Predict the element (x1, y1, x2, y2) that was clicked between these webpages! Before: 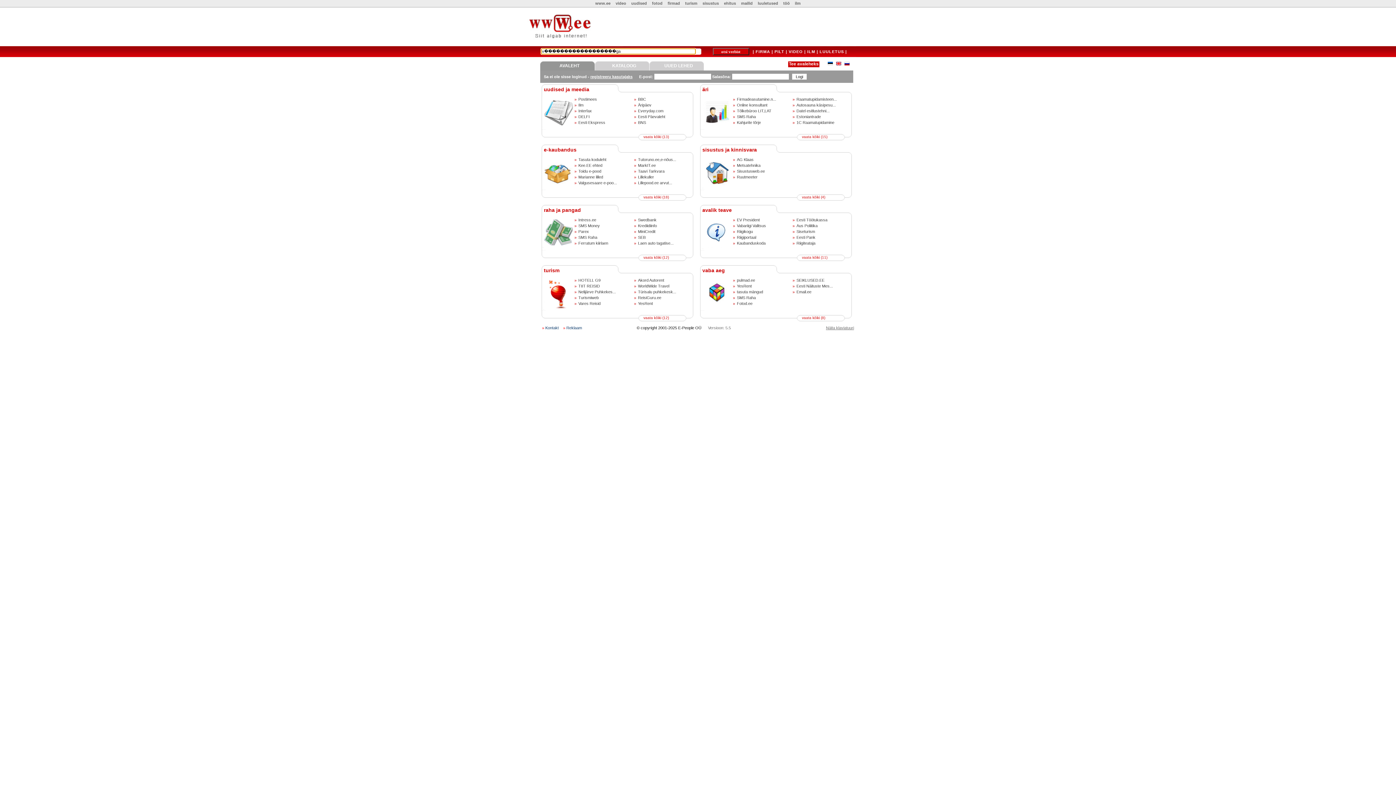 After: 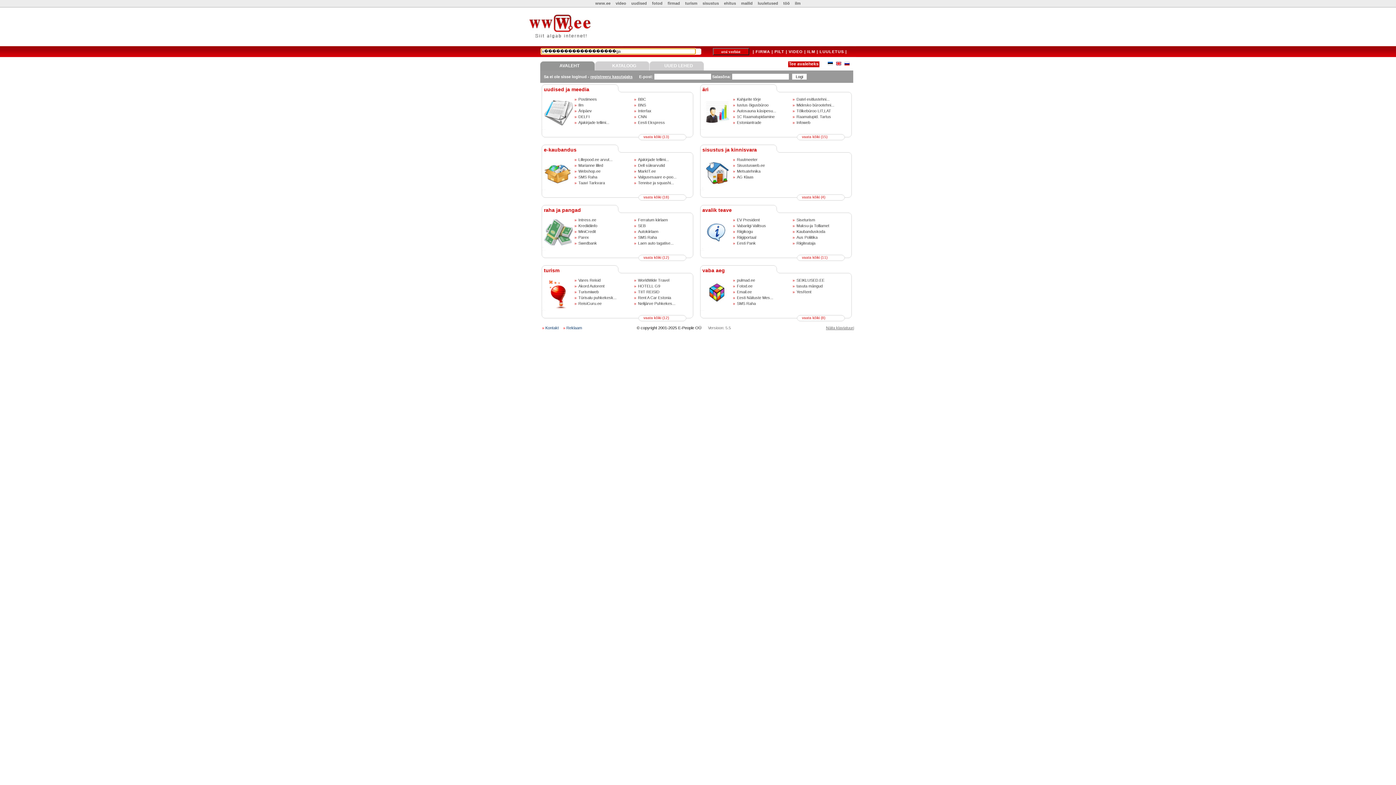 Action: bbox: (788, 49, 803, 53) label: VIDEO